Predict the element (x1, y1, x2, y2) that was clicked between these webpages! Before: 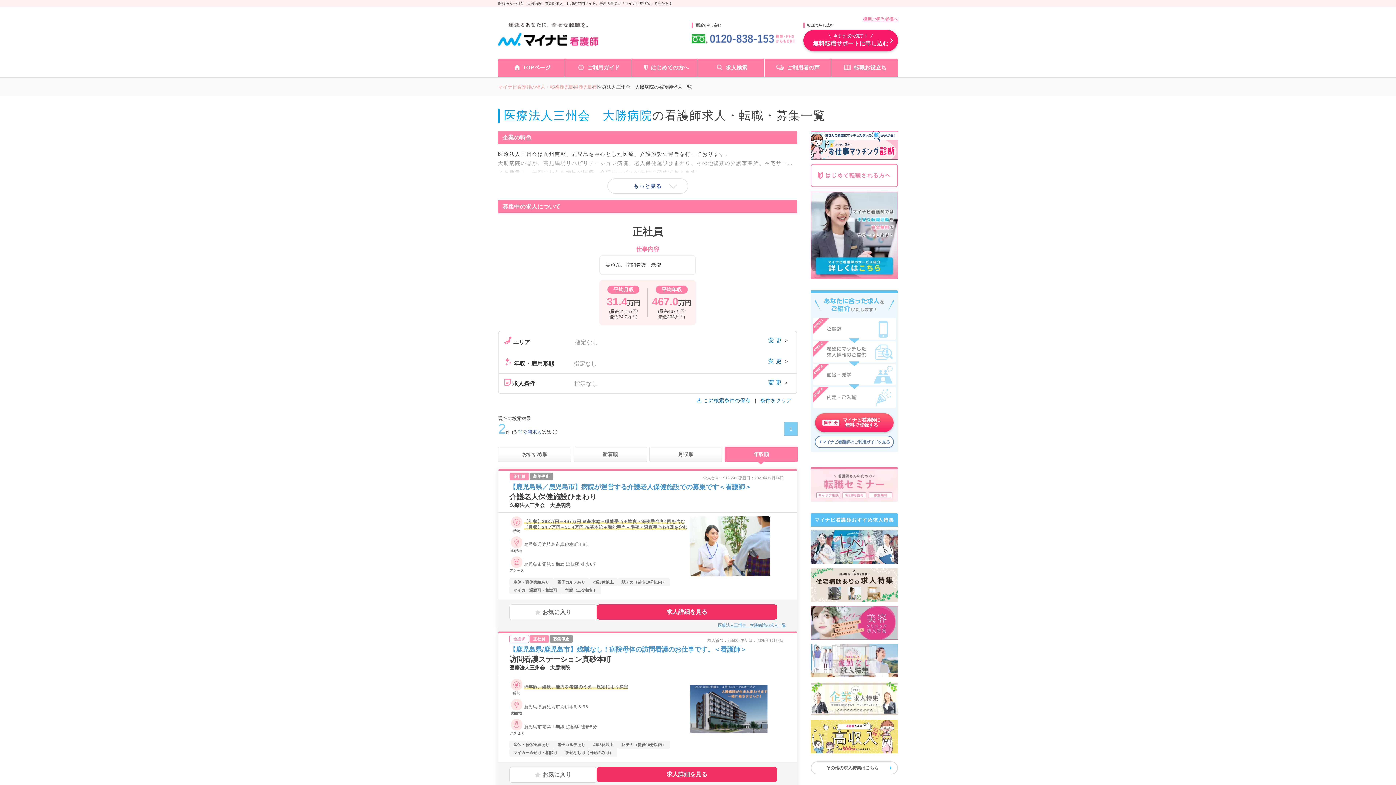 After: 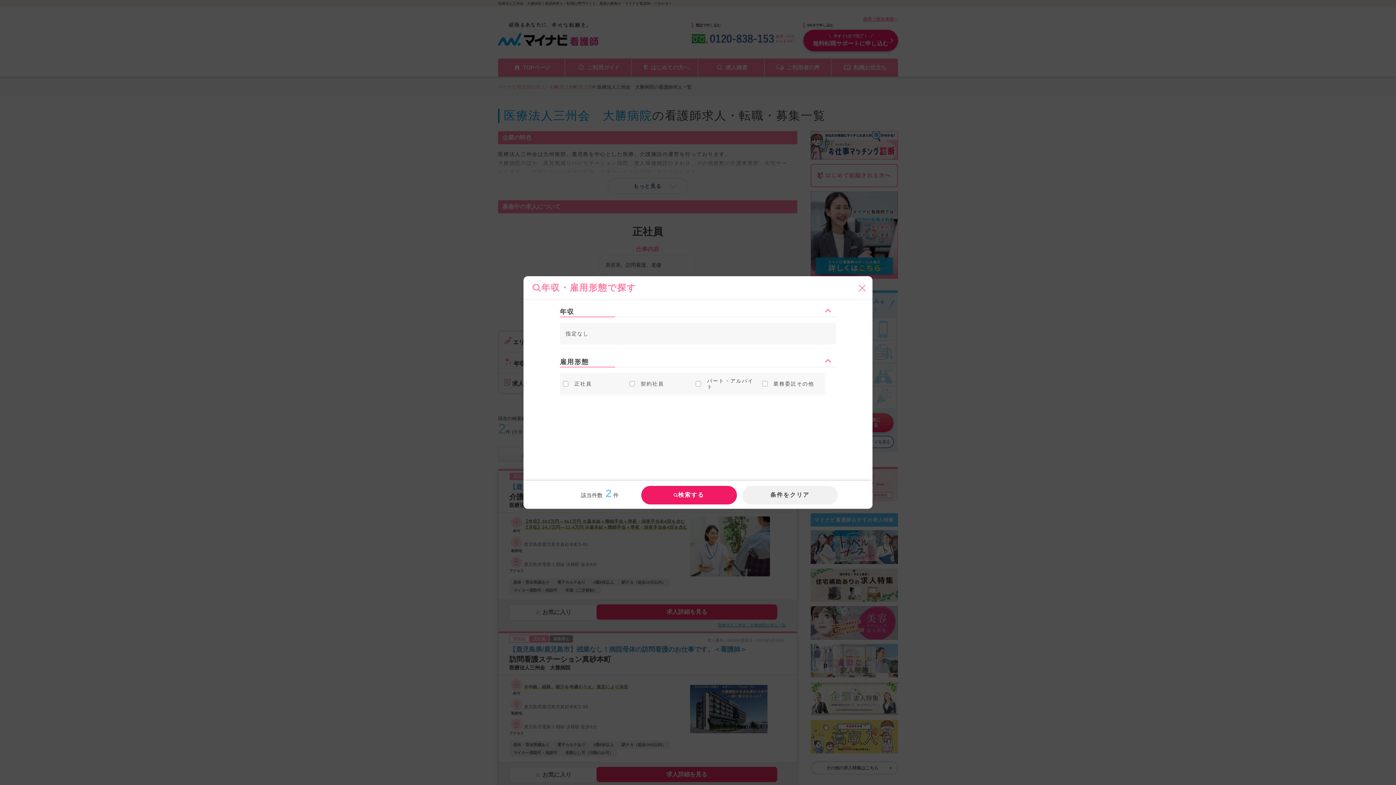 Action: bbox: (498, 352, 796, 373) label:  年収・雇用形態 指定なし
変更＞